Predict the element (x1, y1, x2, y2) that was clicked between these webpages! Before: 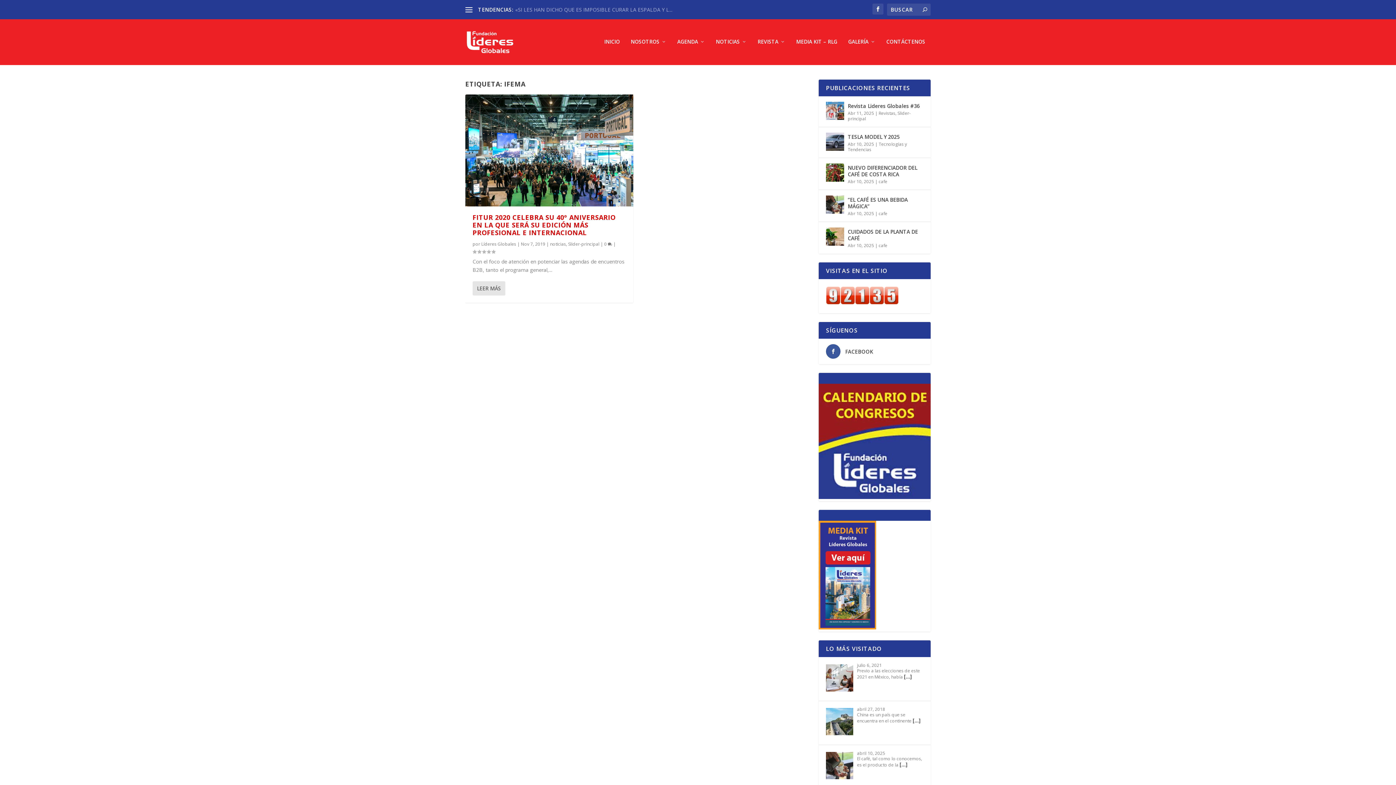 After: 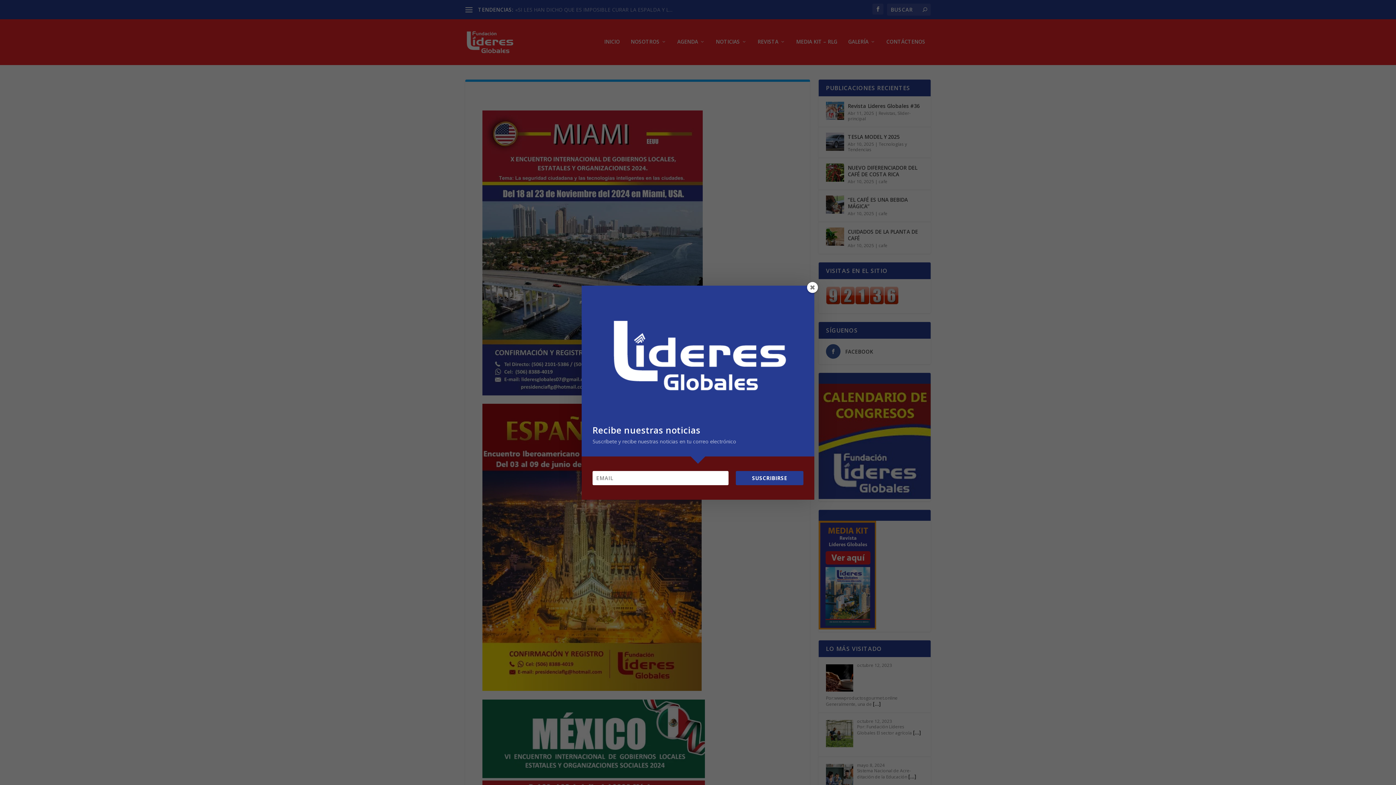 Action: bbox: (818, 493, 930, 500)